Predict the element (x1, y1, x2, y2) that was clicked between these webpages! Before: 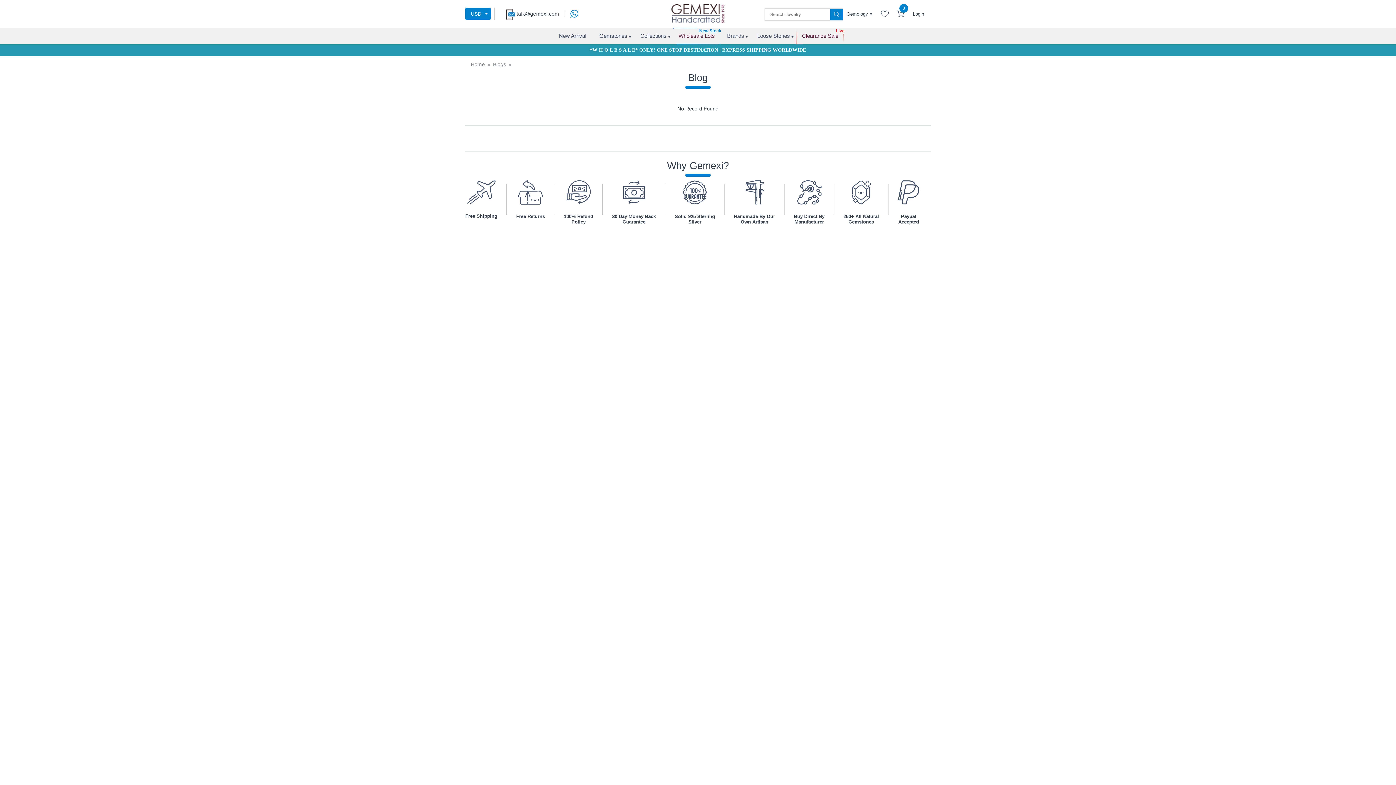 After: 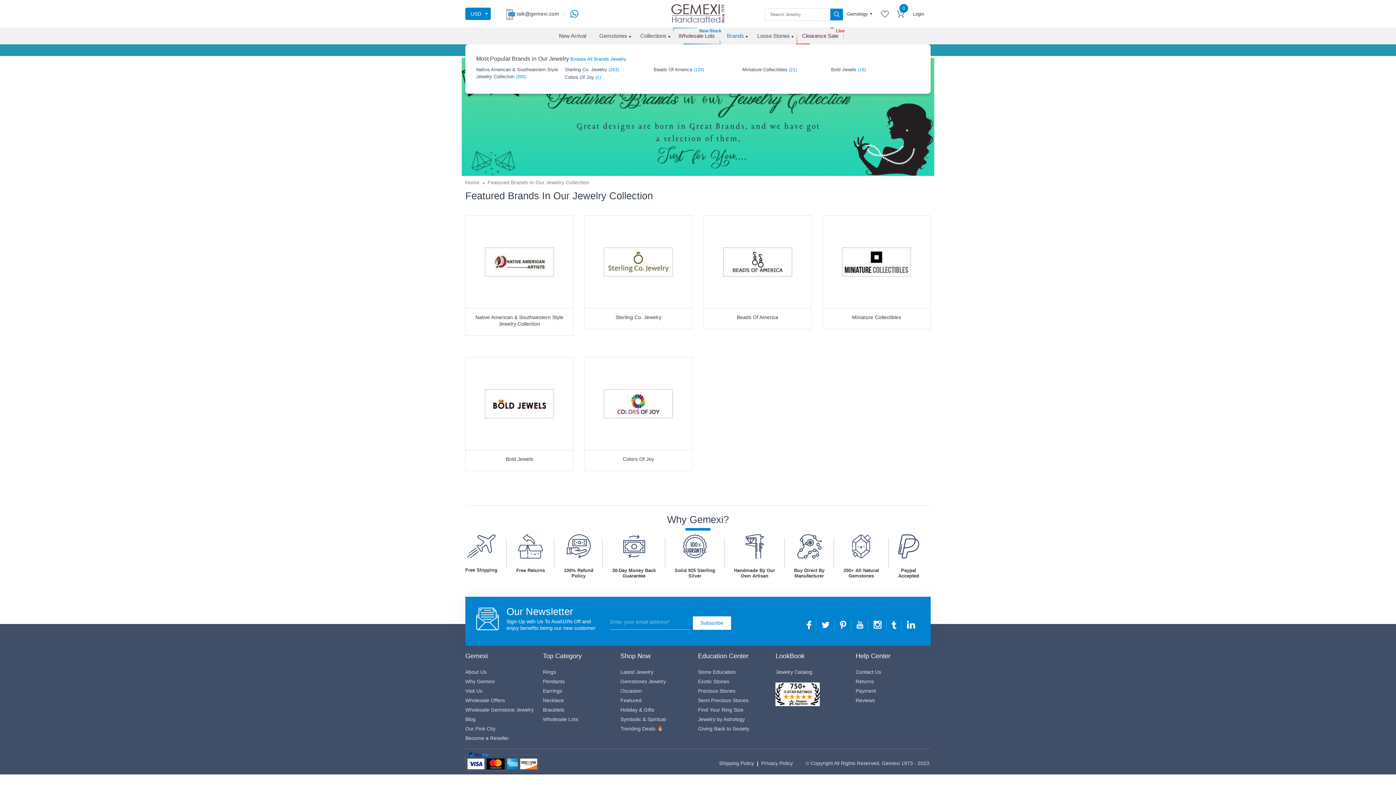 Action: bbox: (720, 27, 750, 44) label: Brands